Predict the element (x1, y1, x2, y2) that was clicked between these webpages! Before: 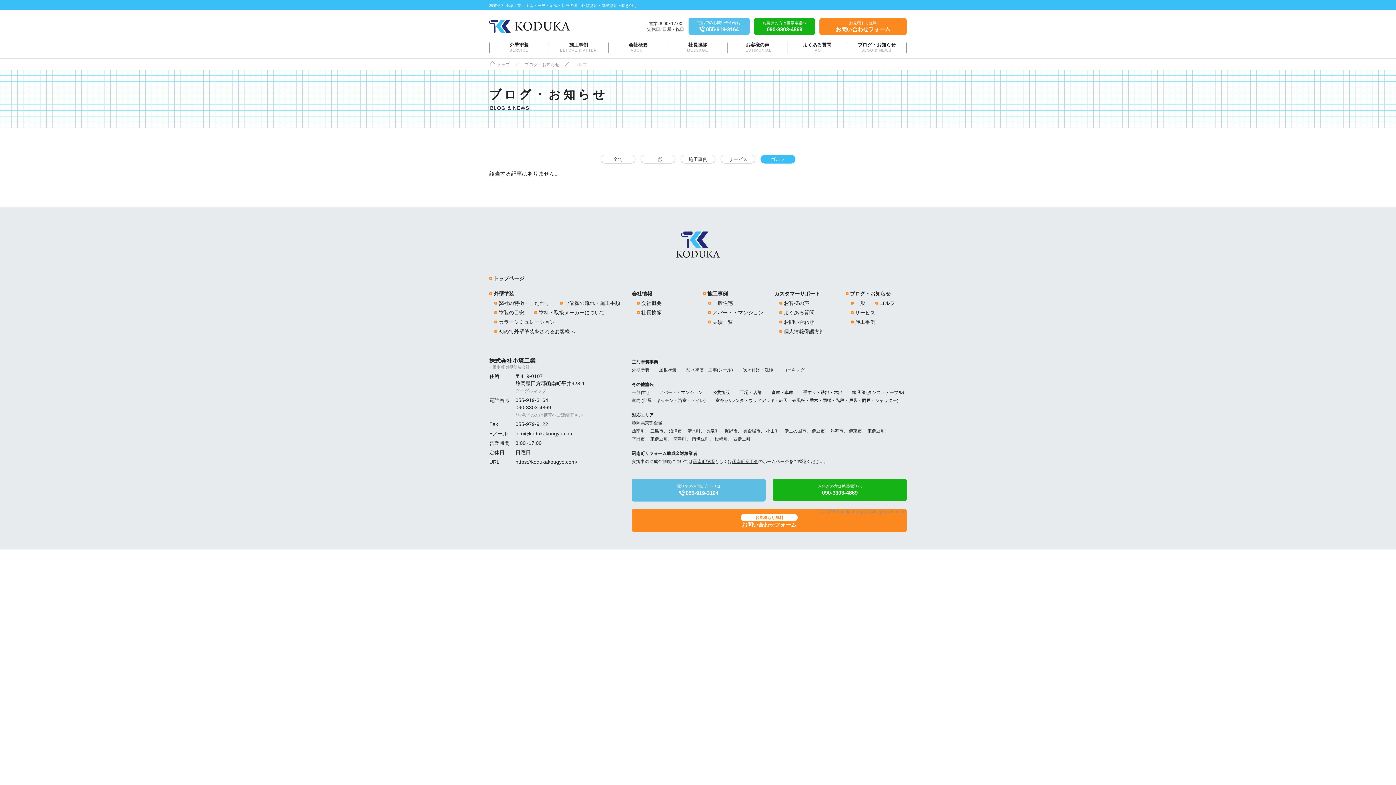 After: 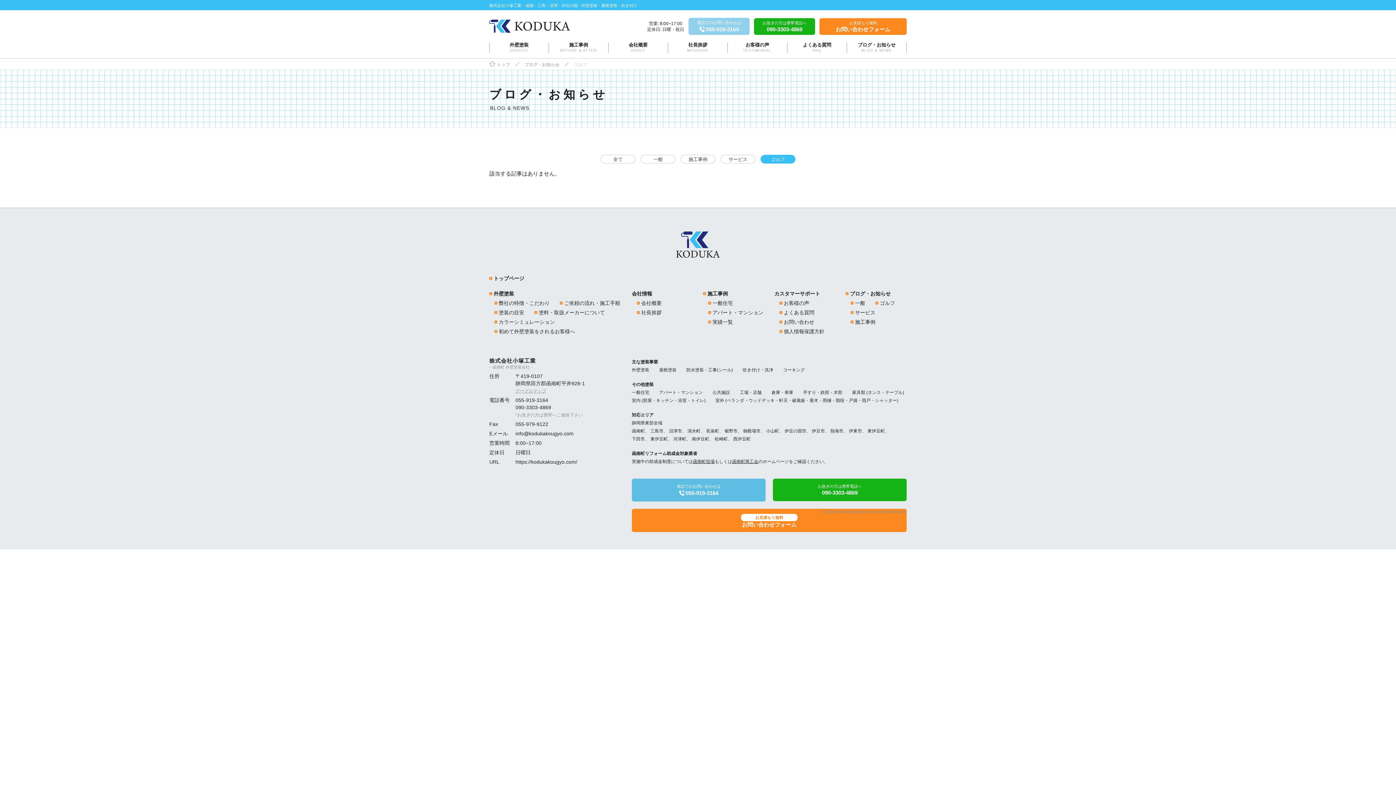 Action: label: 電話でのお問い合わせは
tel055-919-3164 bbox: (688, 17, 749, 34)